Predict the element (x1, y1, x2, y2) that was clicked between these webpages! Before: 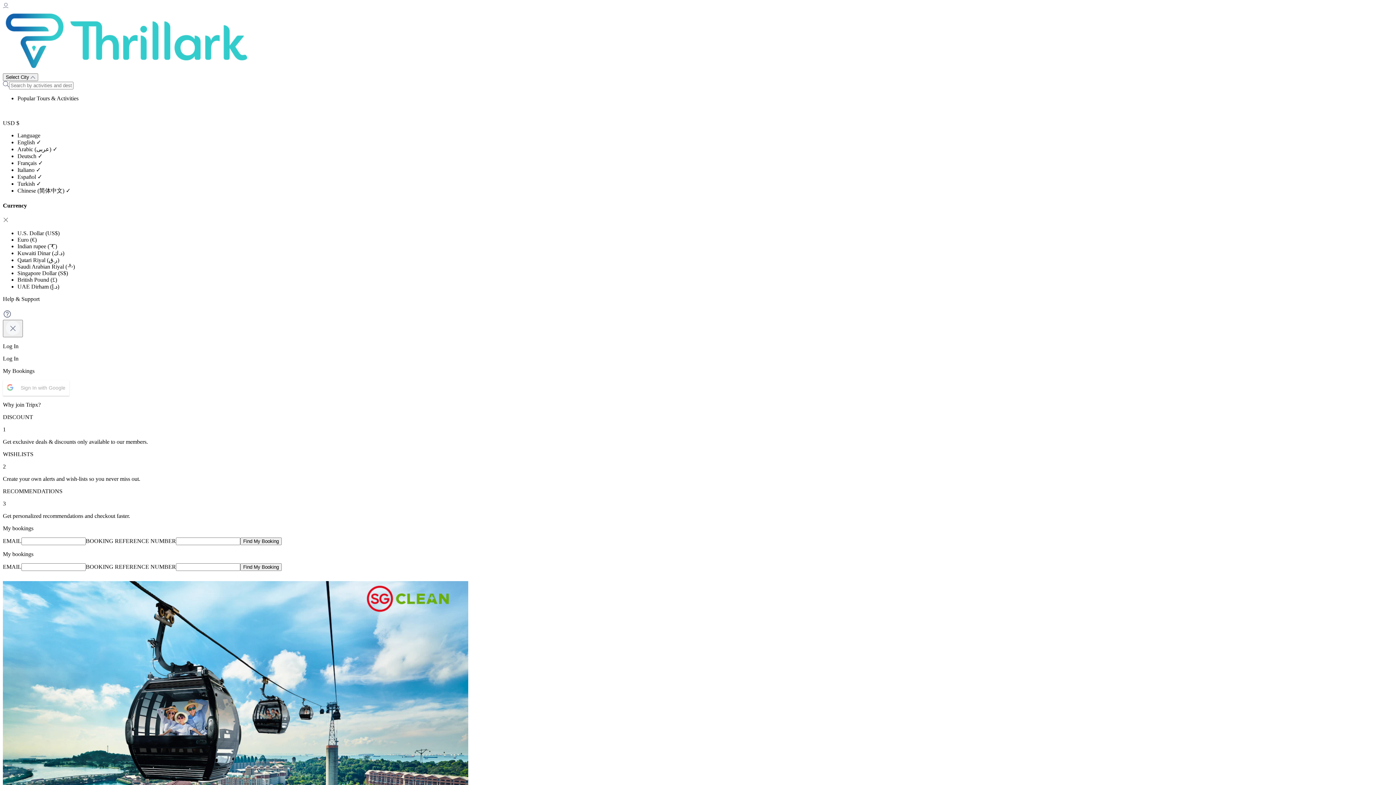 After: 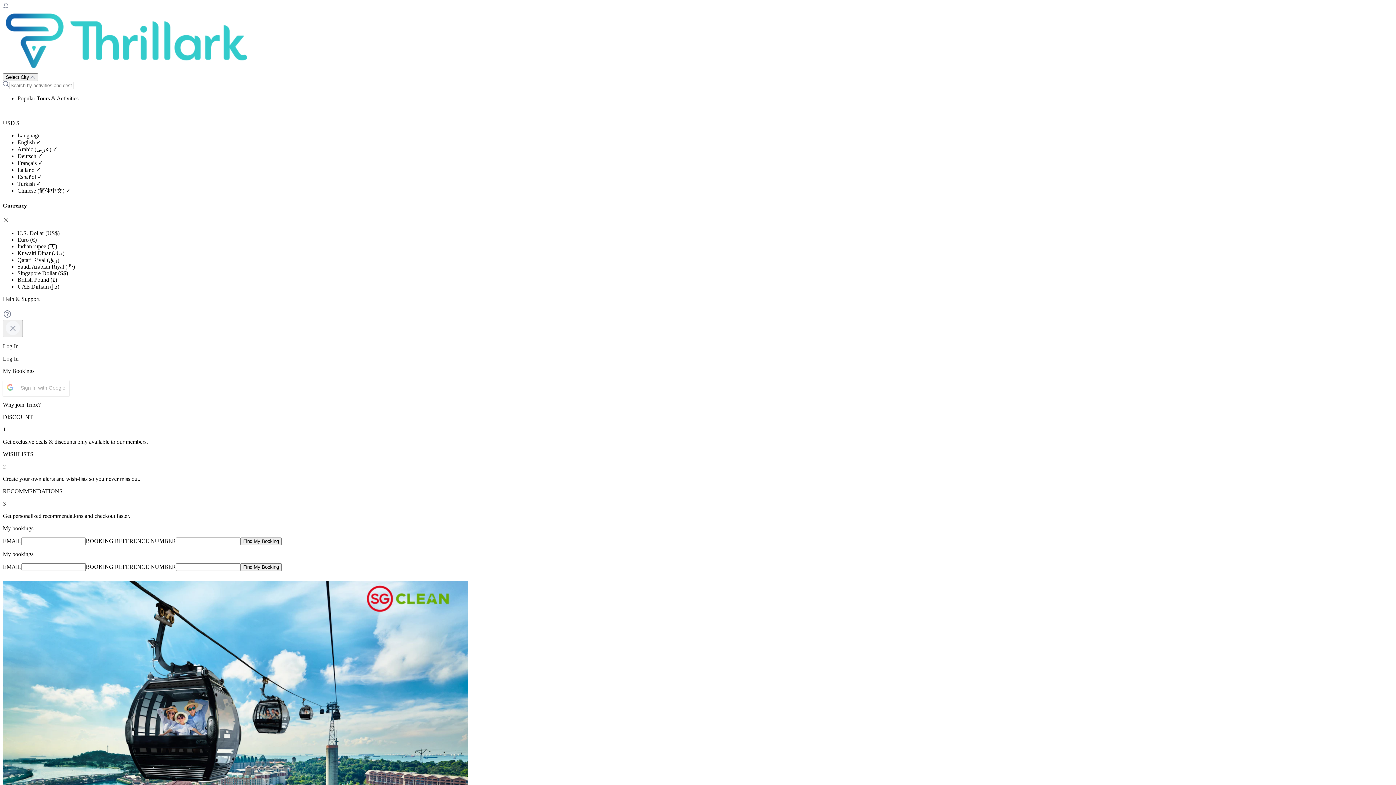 Action: bbox: (2, 308, 1393, 319)